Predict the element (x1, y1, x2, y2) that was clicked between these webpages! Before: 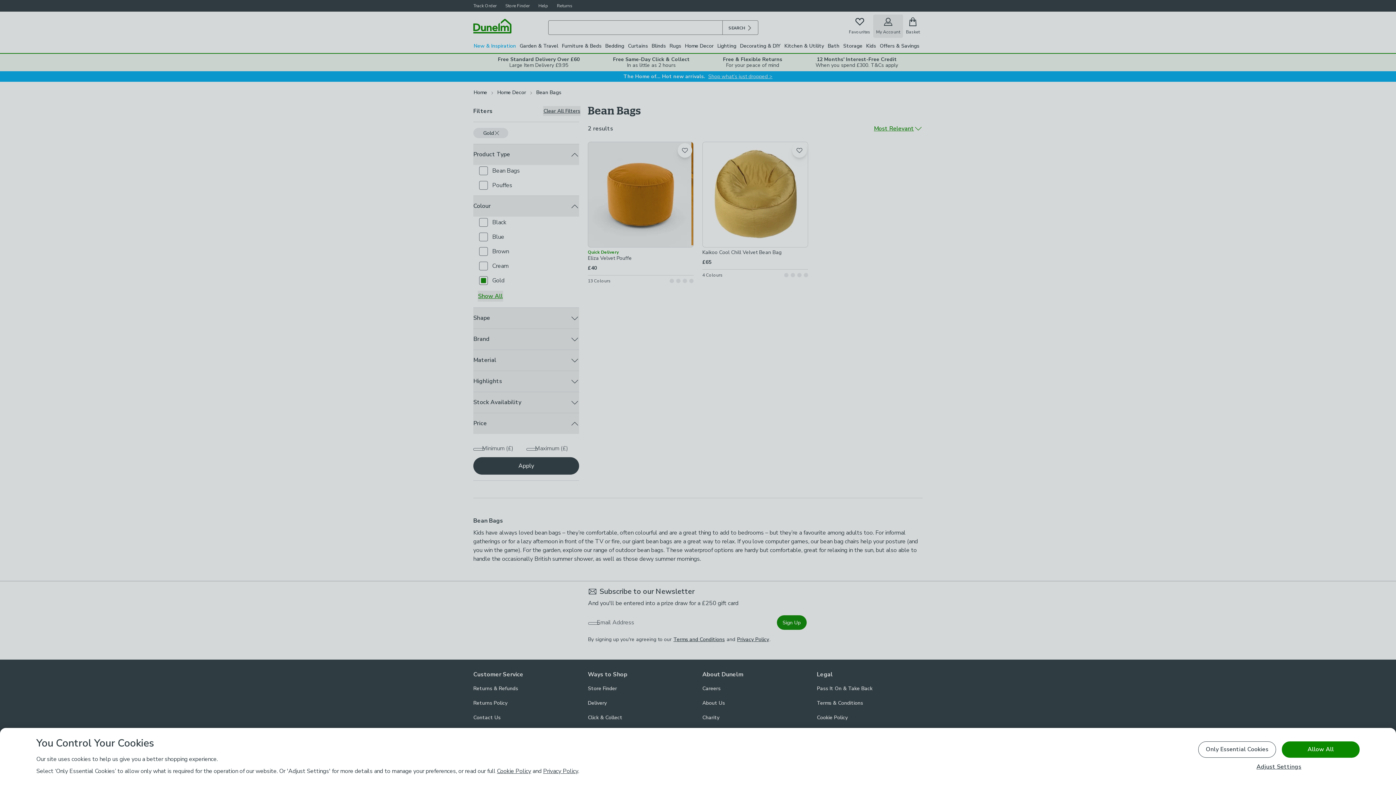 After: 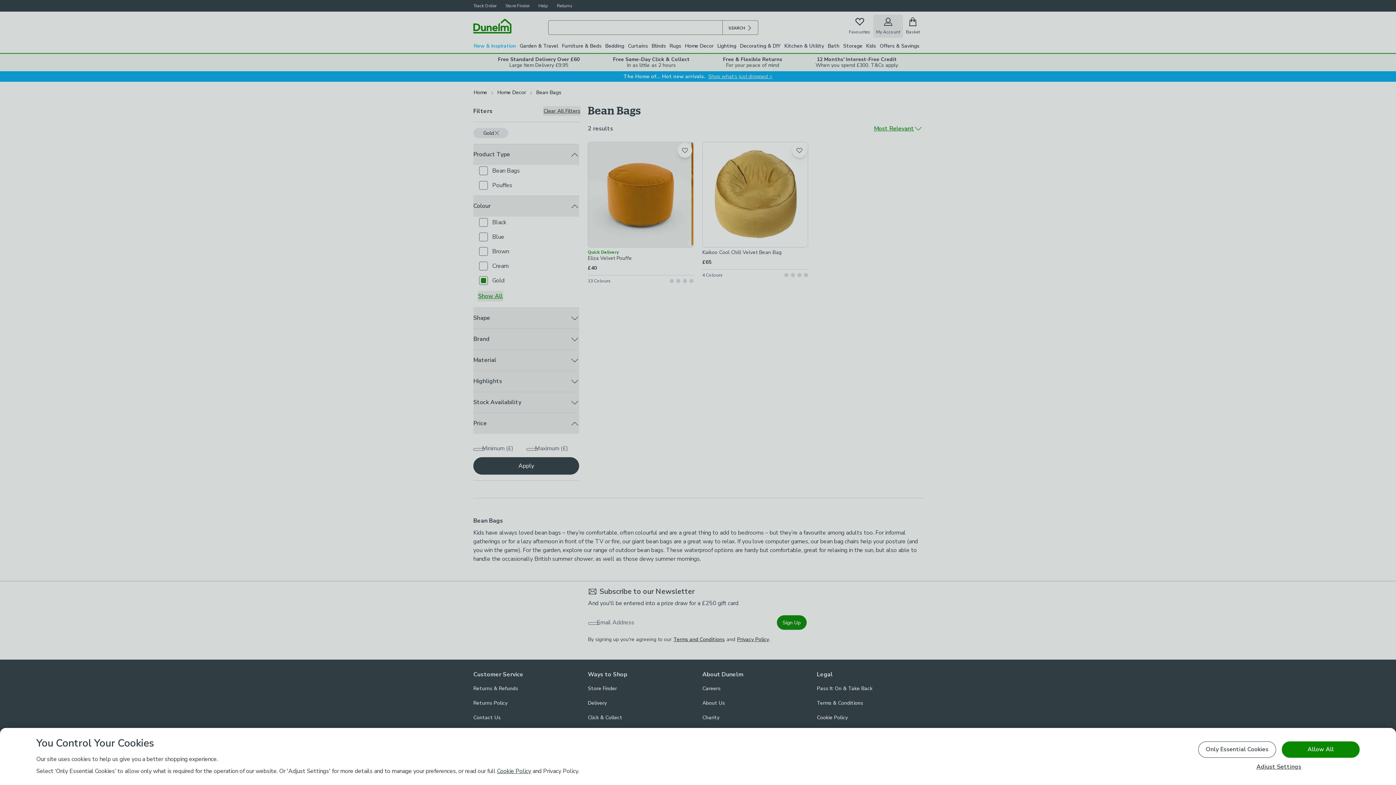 Action: label: Privacy Policy bbox: (543, 767, 578, 775)